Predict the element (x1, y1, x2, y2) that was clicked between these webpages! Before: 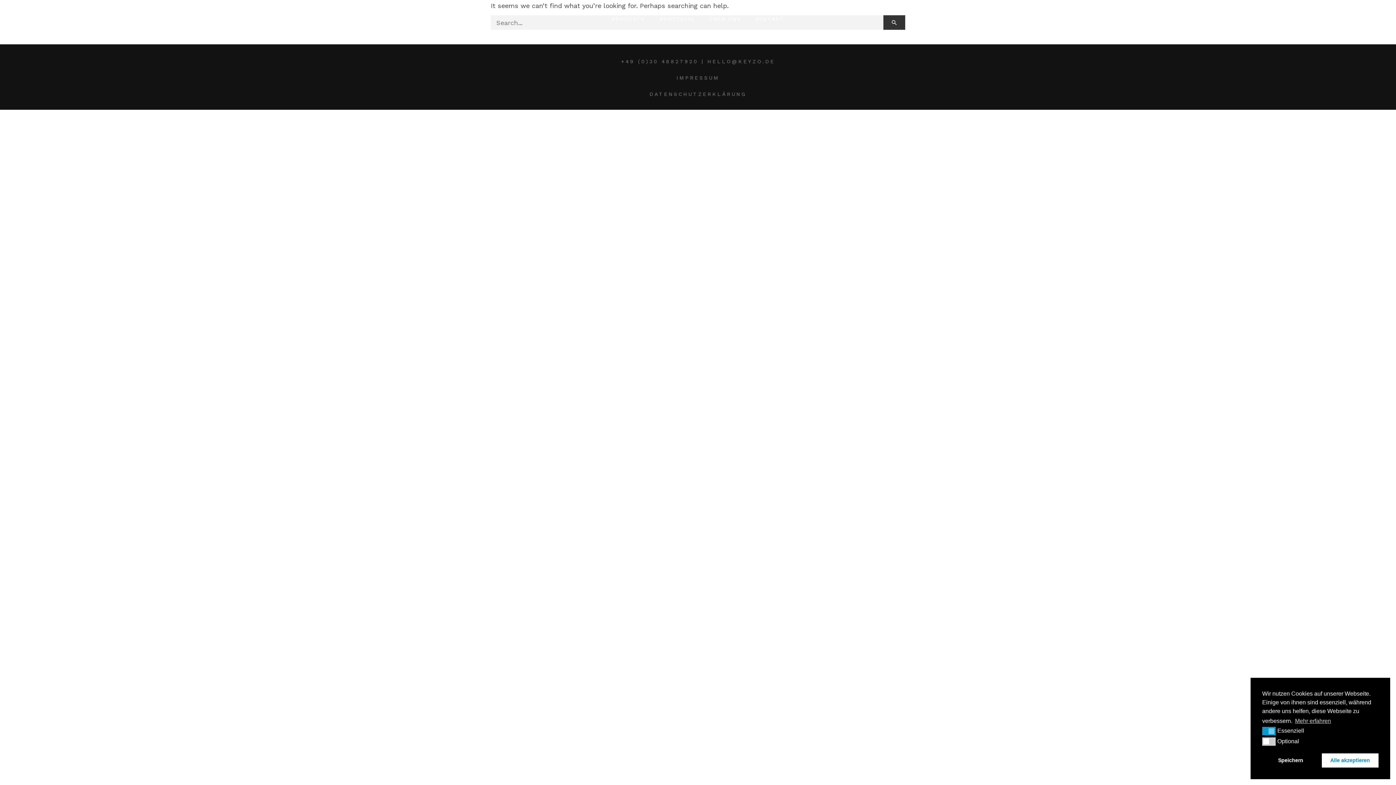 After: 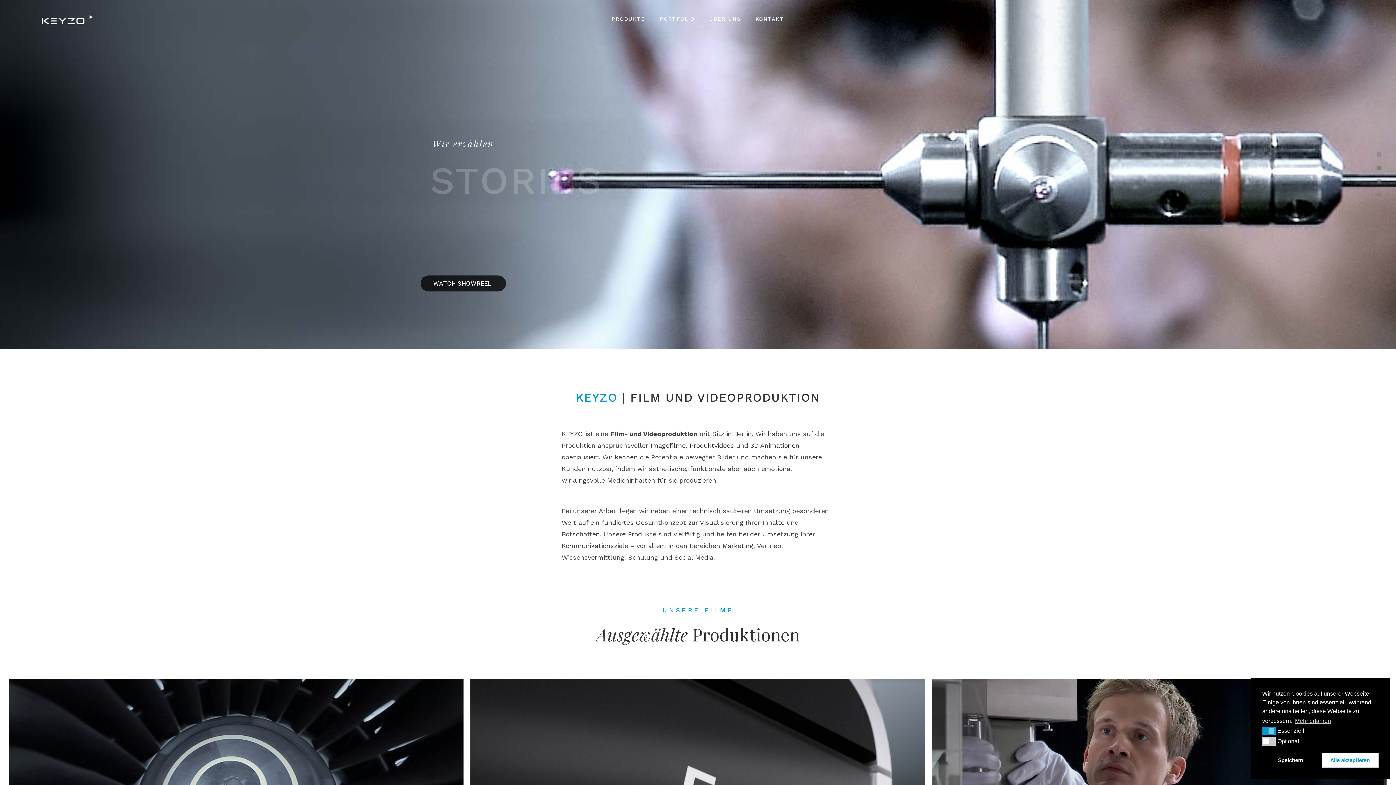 Action: label: PRODUKTE bbox: (604, 0, 652, 38)